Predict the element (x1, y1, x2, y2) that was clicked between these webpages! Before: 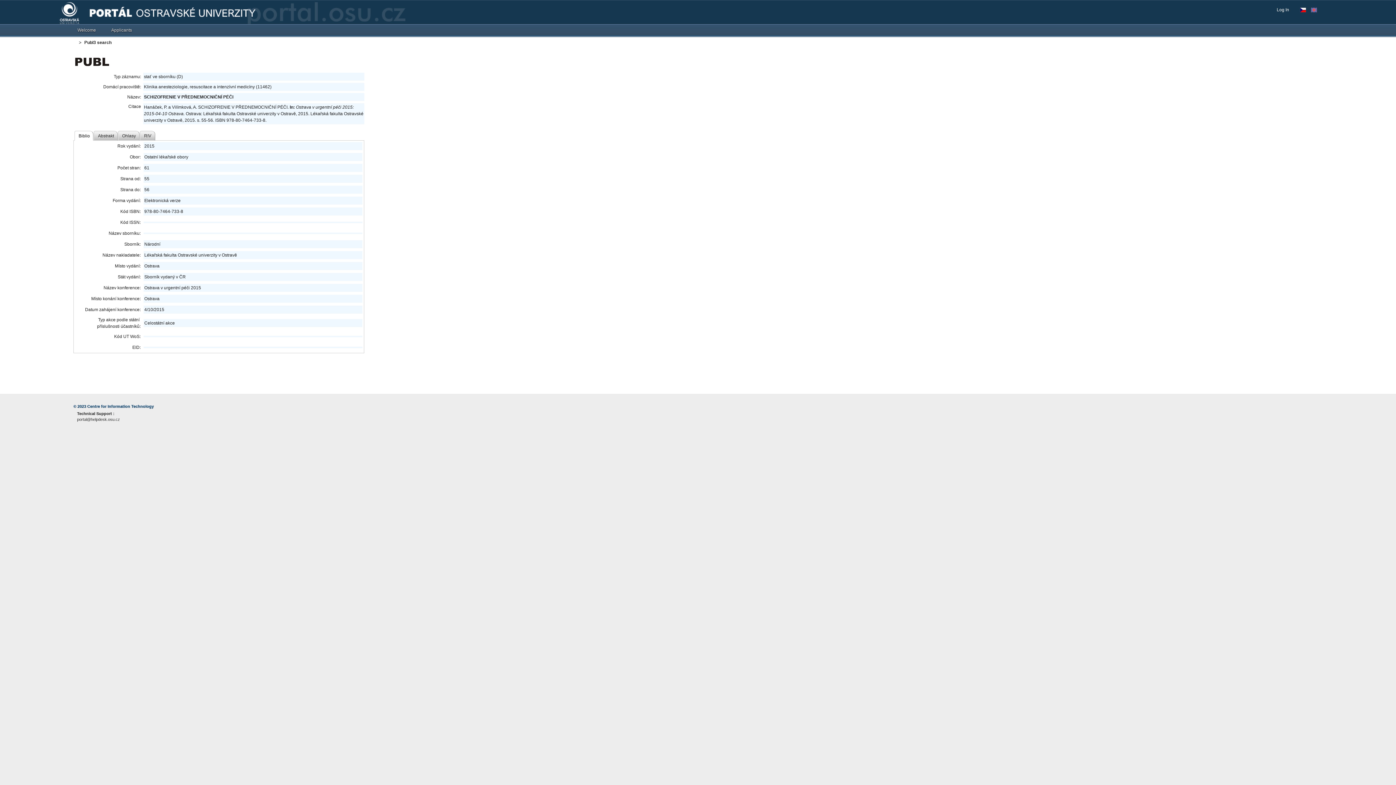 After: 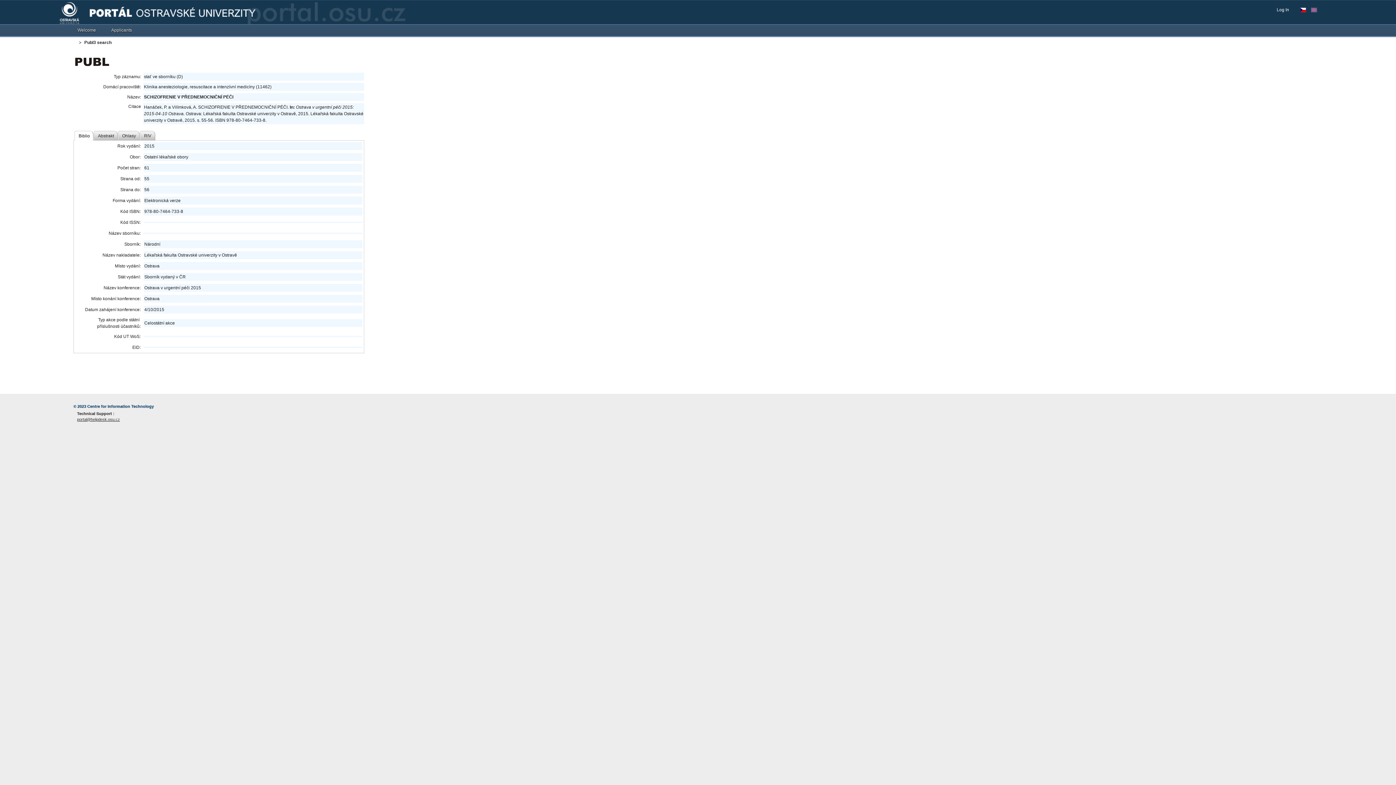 Action: bbox: (77, 416, 237, 422) label: portal@helpdesk.osu.cz